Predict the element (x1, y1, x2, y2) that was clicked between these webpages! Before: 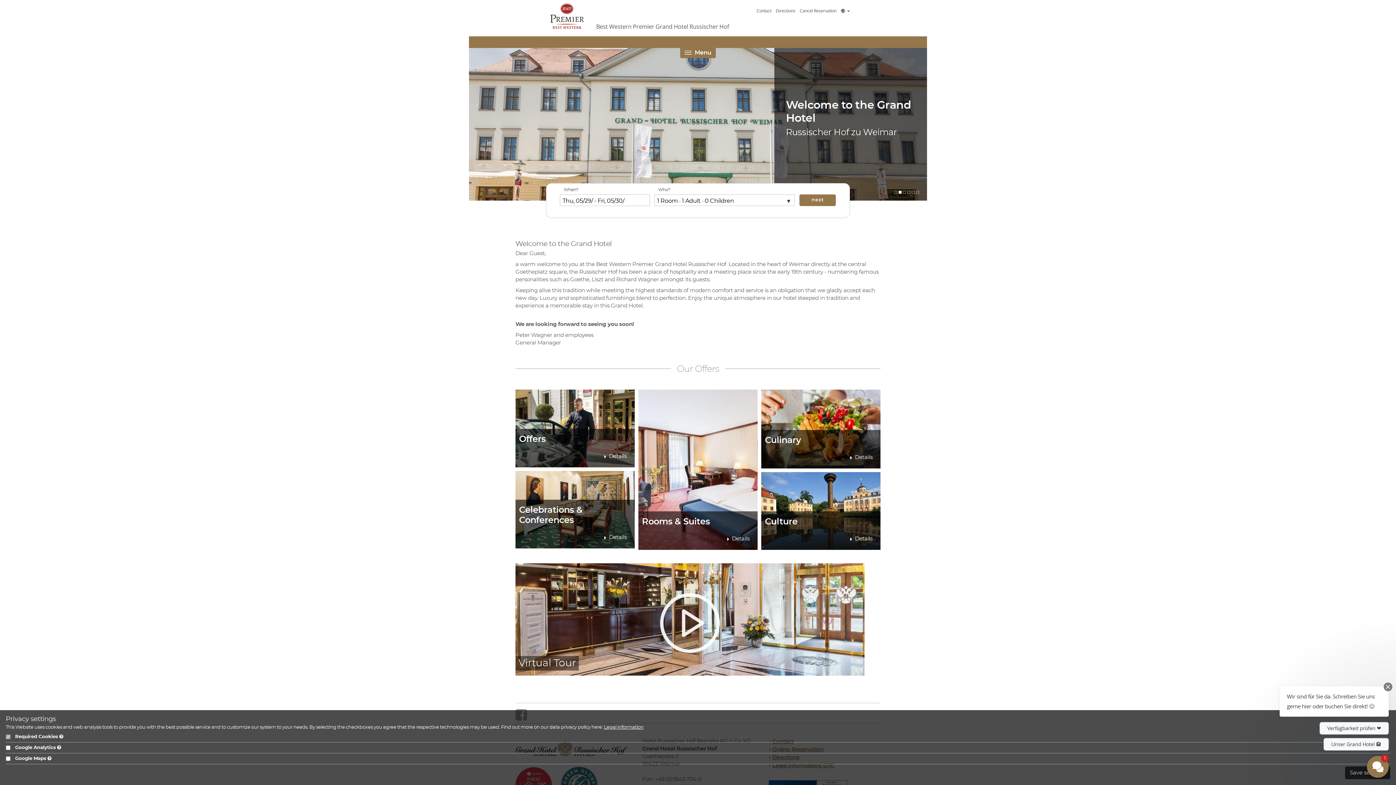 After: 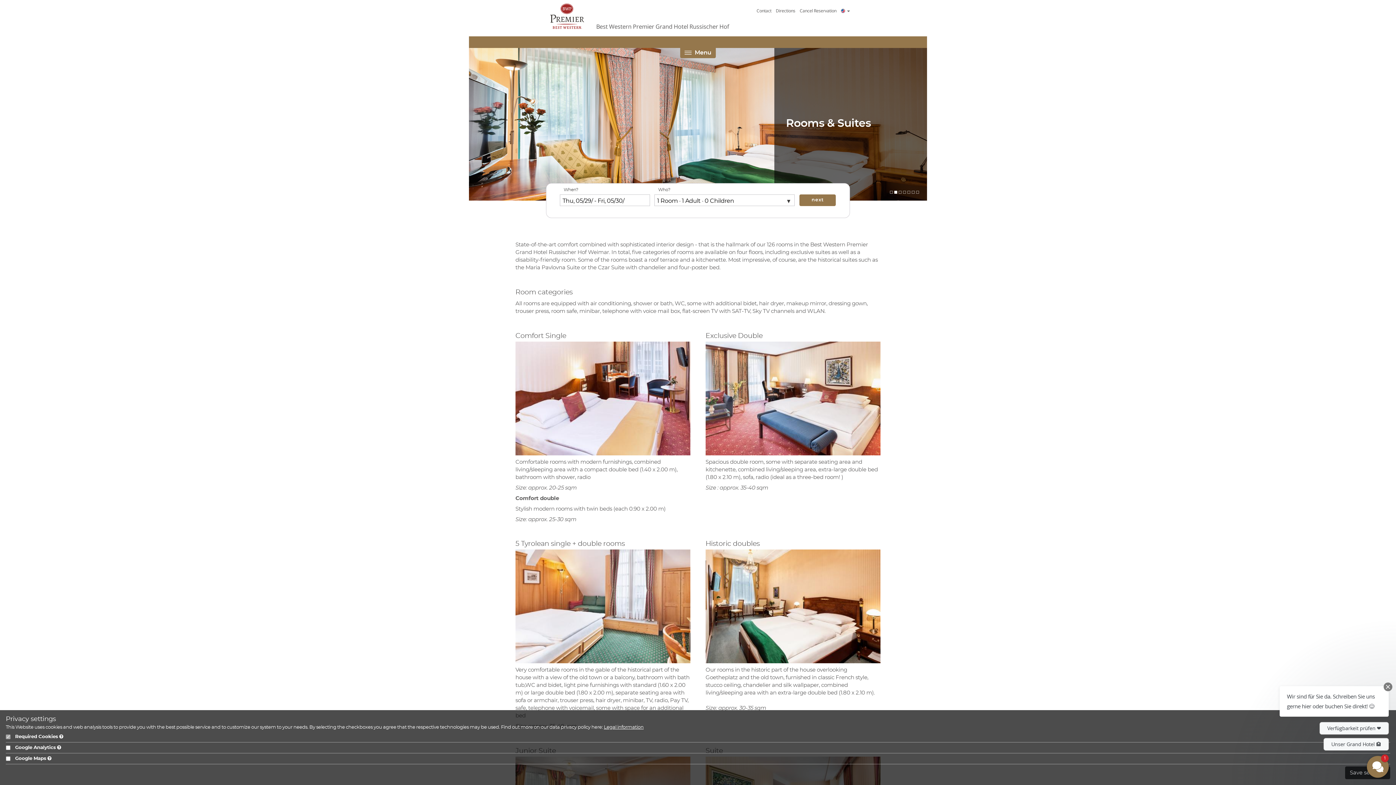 Action: bbox: (722, 533, 754, 544) label: Details